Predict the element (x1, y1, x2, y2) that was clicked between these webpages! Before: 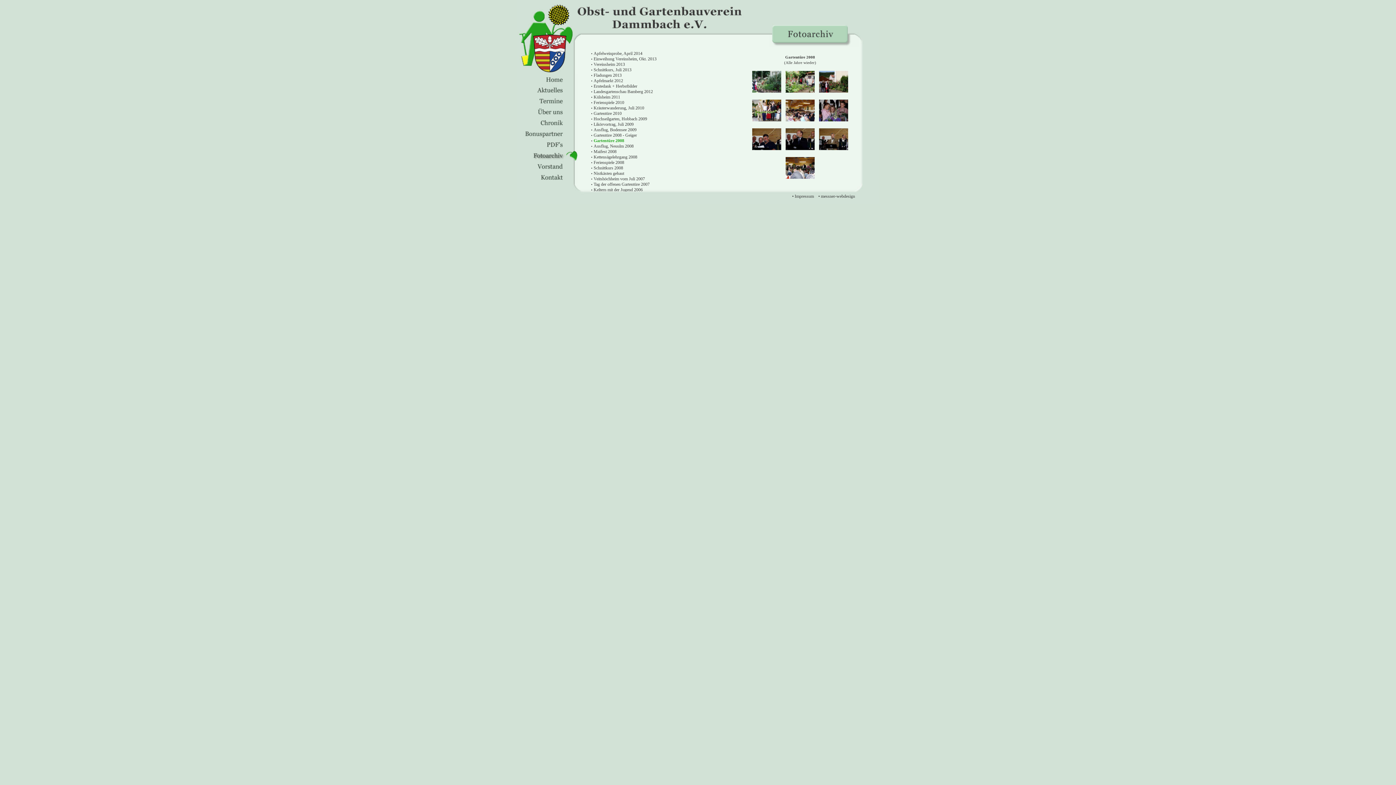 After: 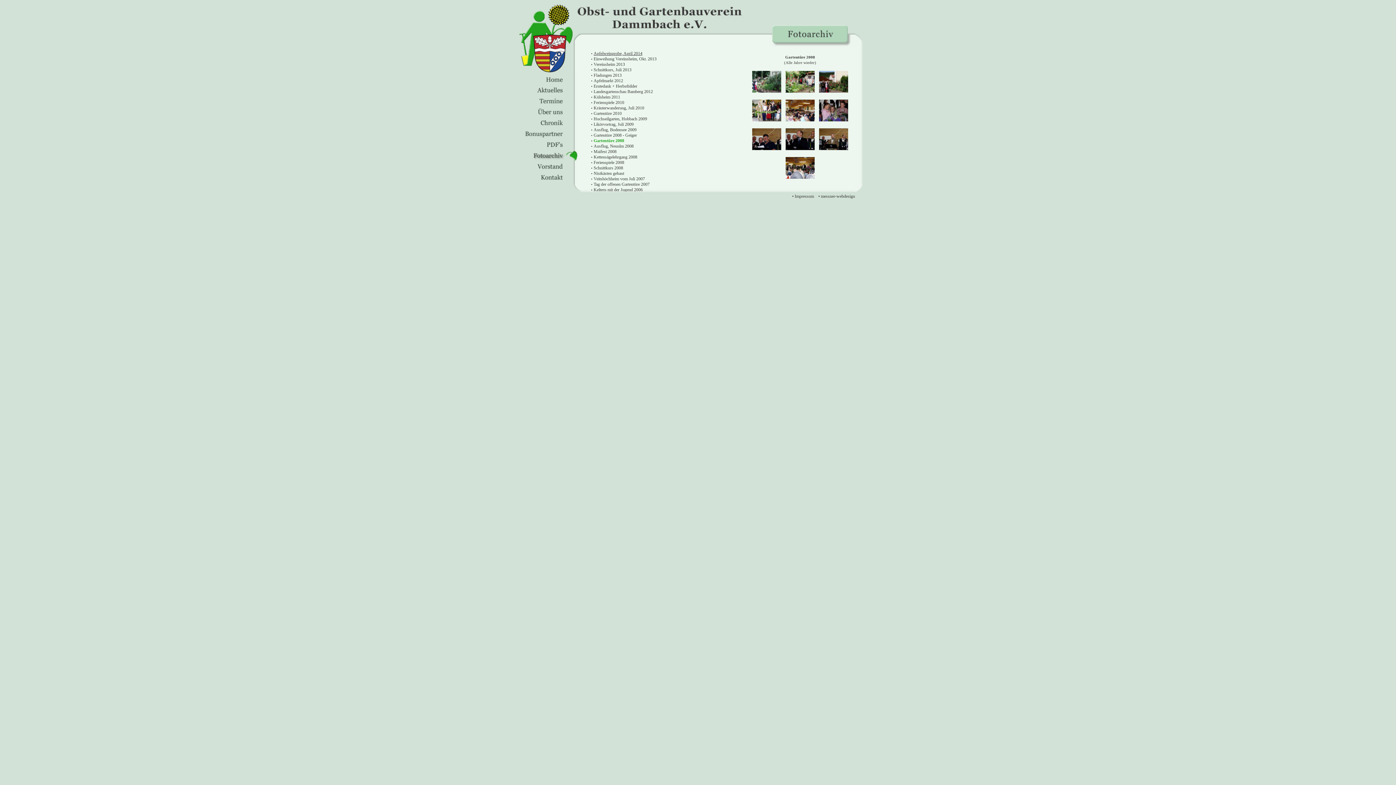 Action: bbox: (593, 50, 642, 56) label: Apfelweinprobe, April 2014